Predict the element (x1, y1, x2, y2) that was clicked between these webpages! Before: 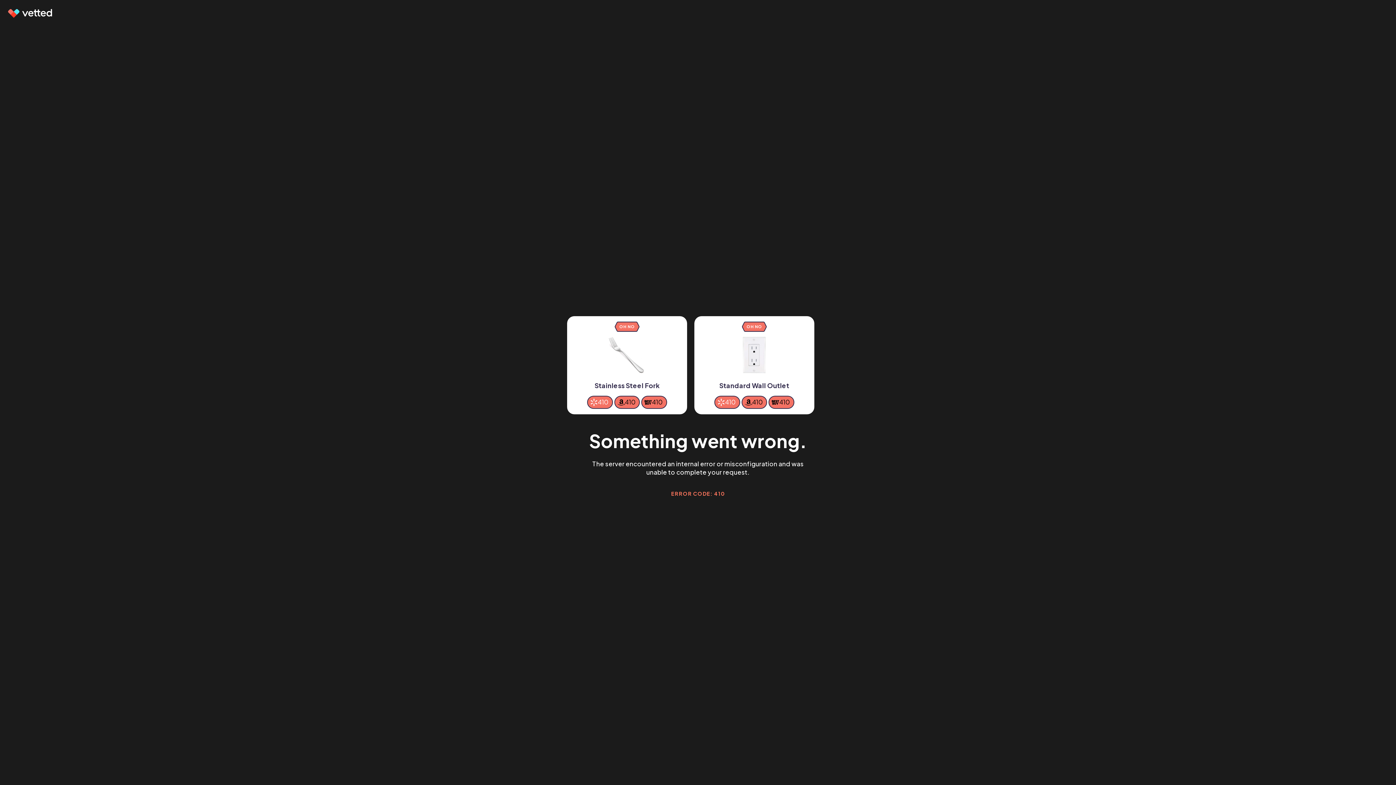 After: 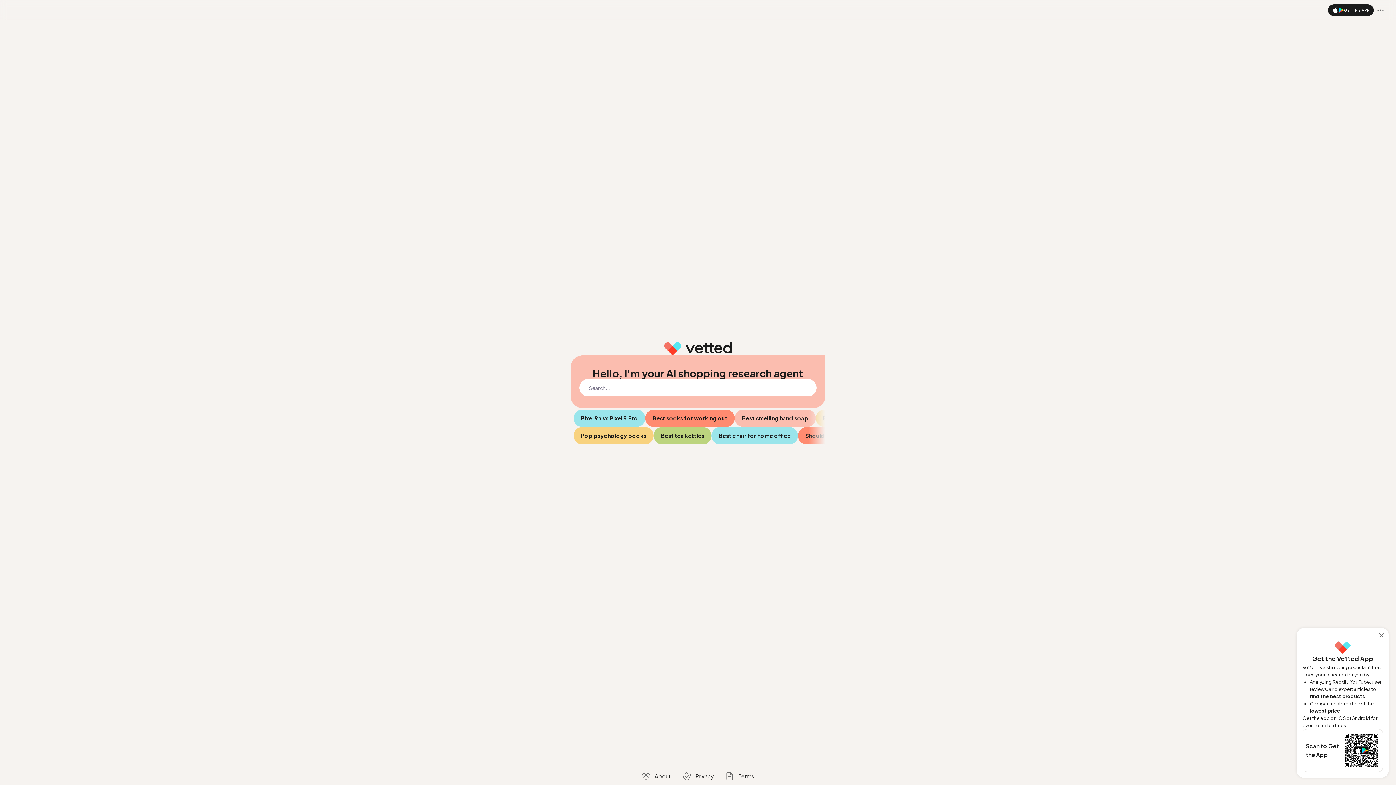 Action: bbox: (7, 9, 53, 17)